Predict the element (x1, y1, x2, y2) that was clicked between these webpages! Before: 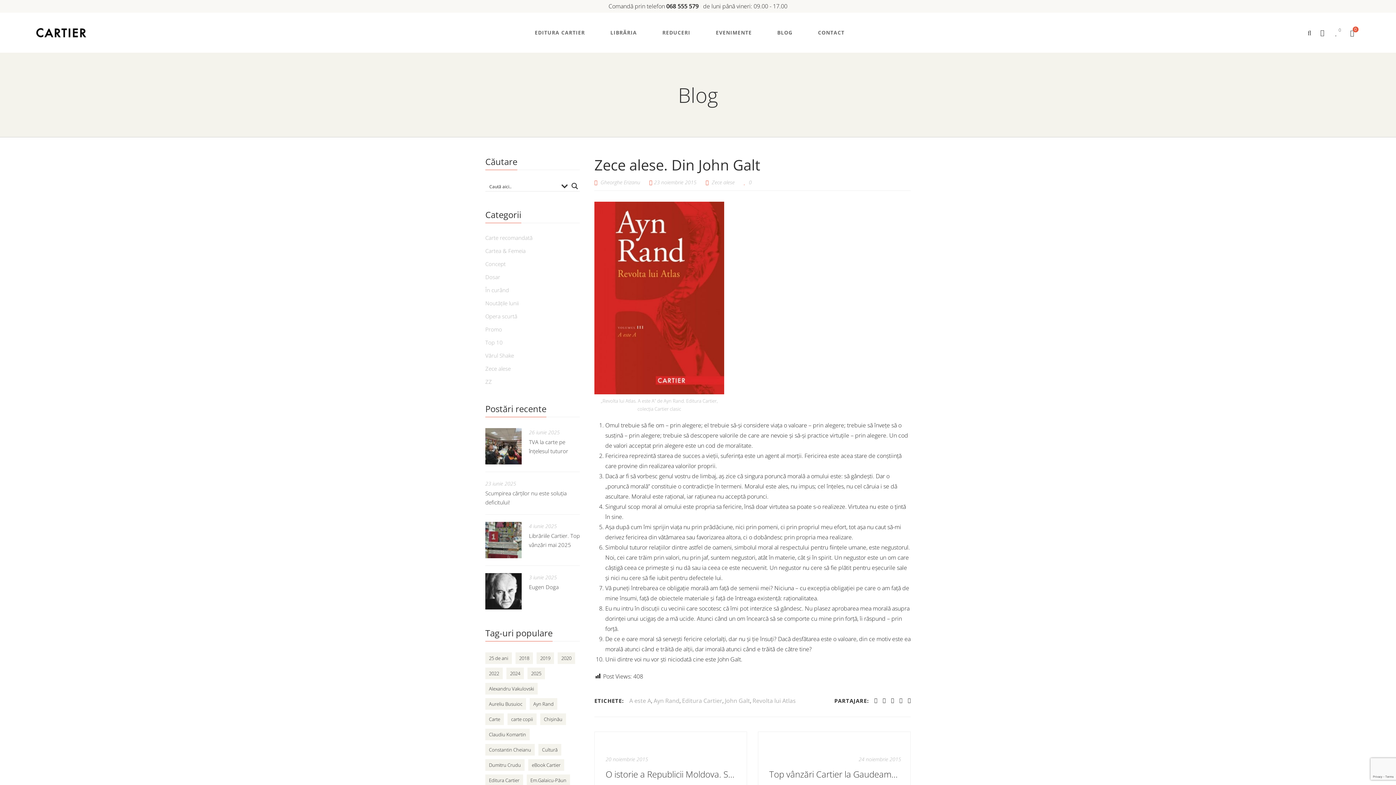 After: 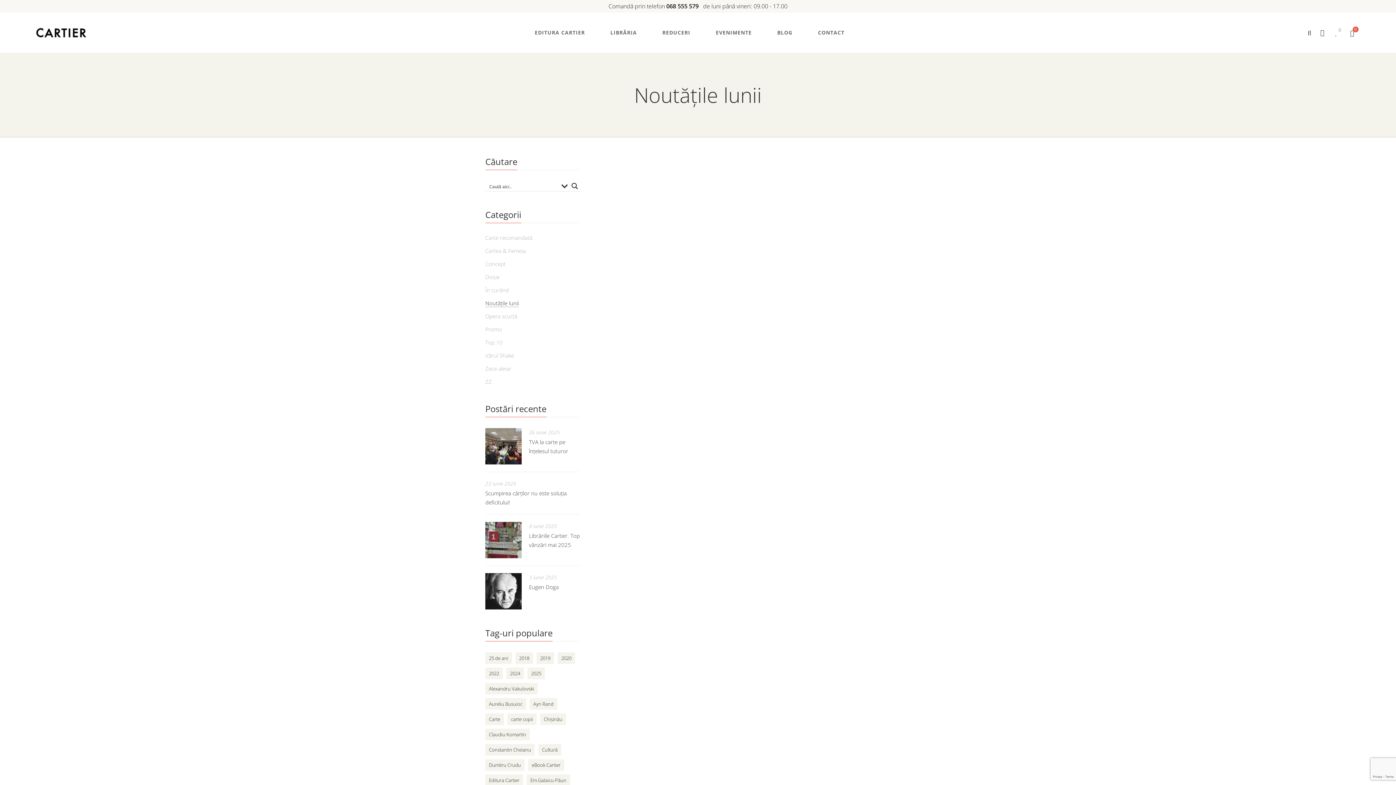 Action: bbox: (485, 299, 518, 306) label: Noutățile lunii